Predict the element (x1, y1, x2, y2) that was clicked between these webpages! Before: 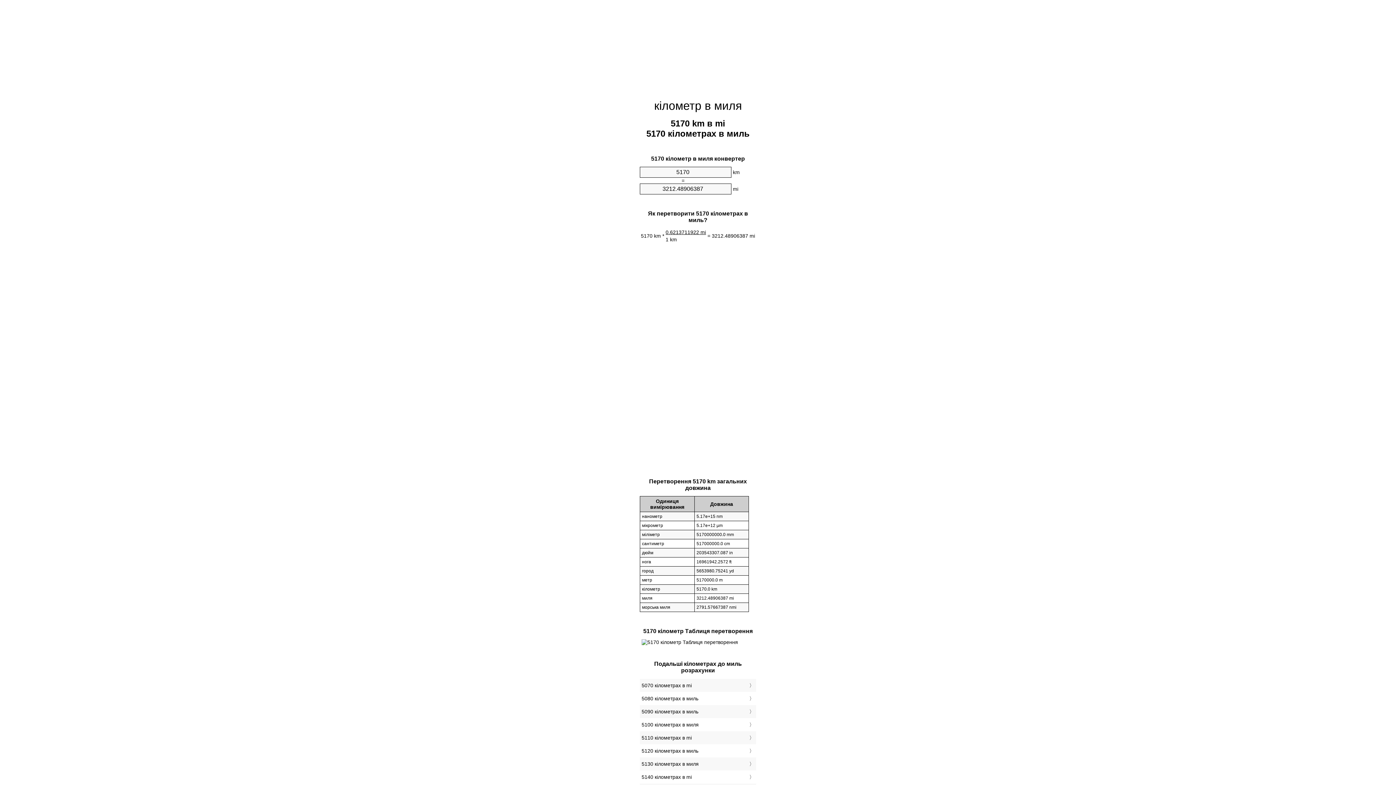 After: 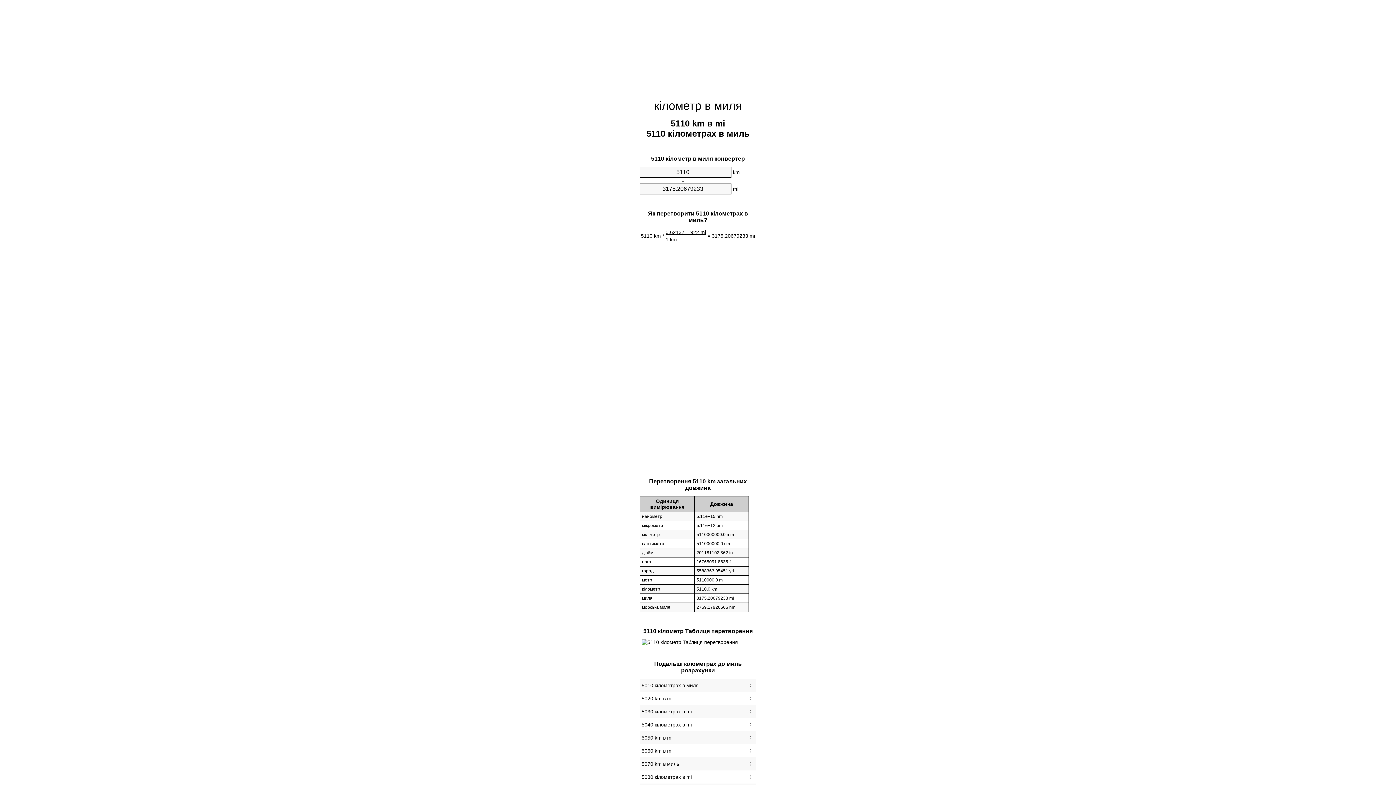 Action: bbox: (641, 733, 754, 743) label: 5110 кілометрах в mi